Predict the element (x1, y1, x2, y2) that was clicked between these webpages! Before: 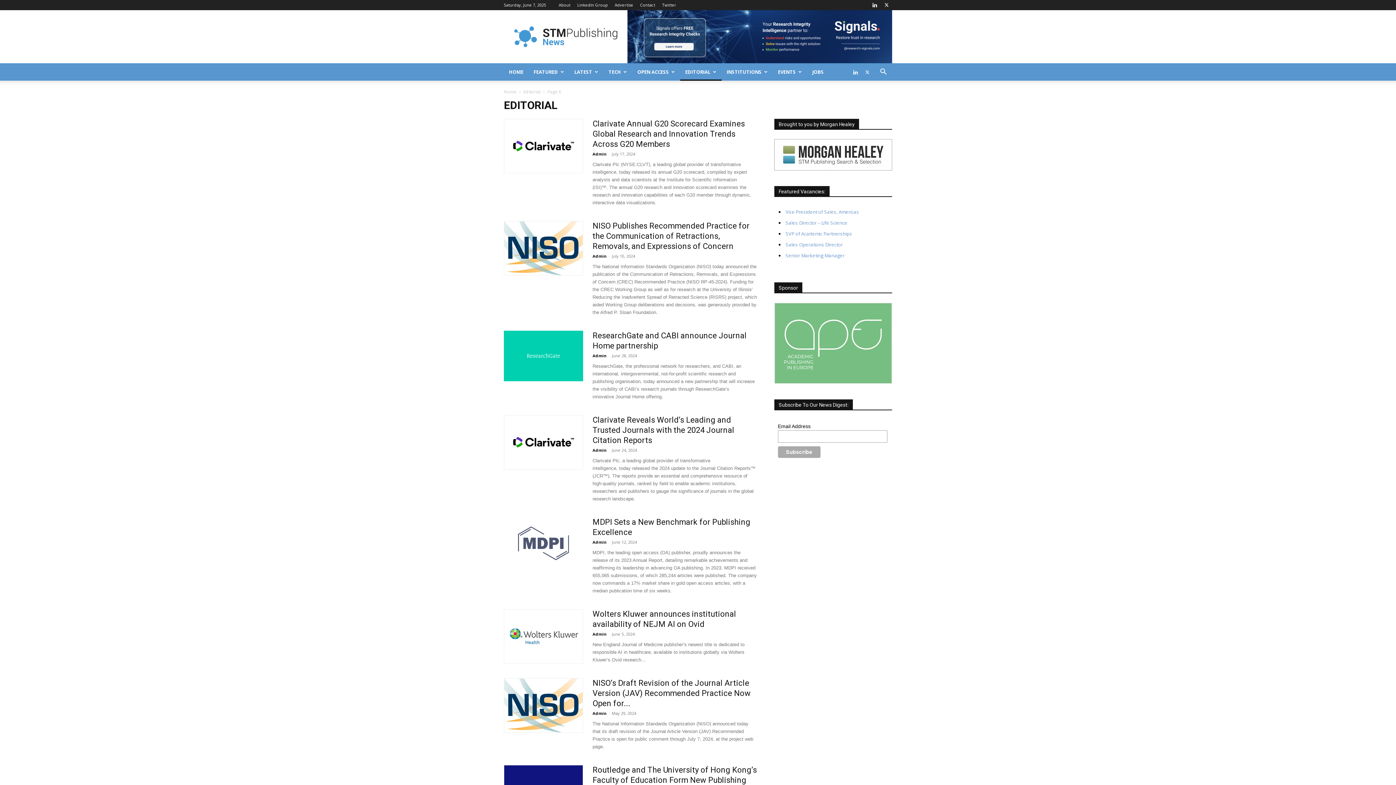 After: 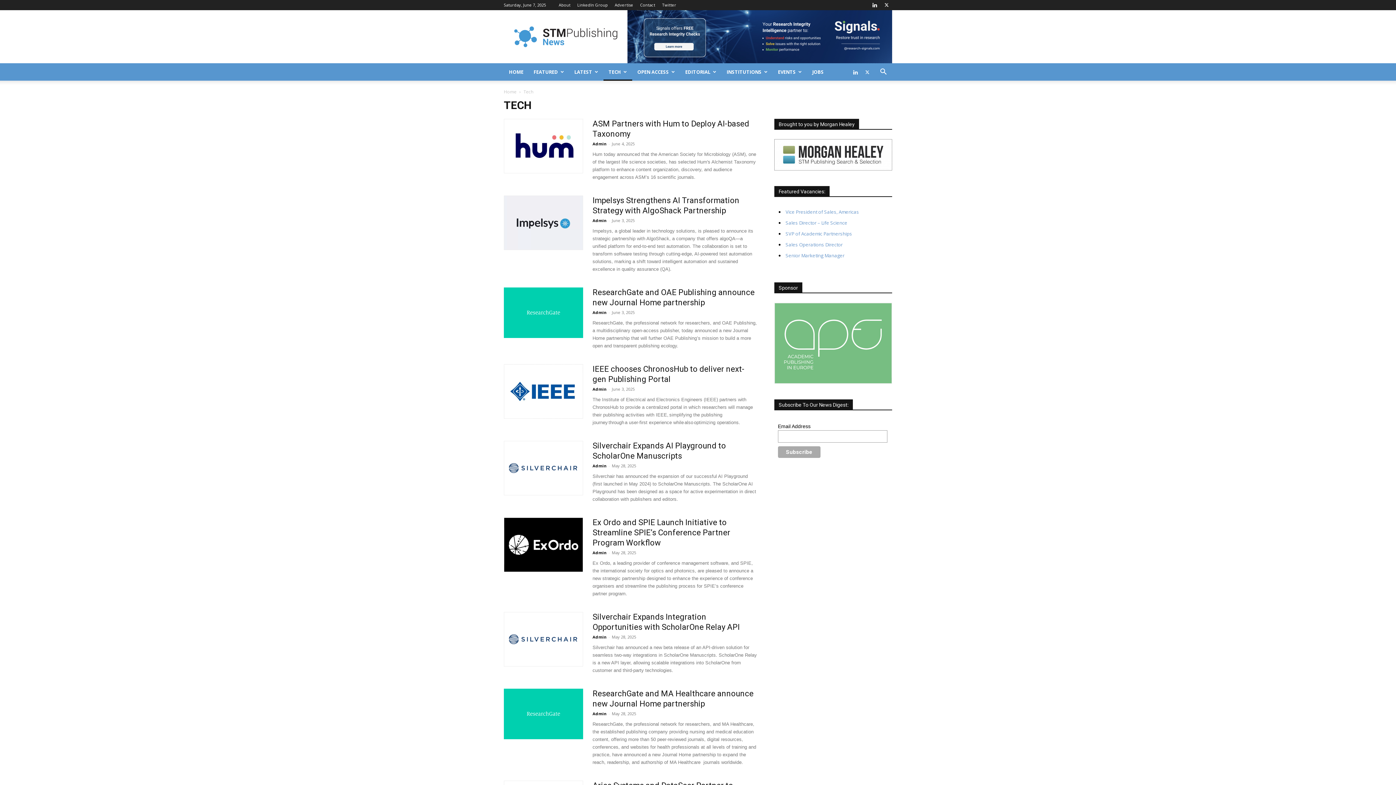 Action: label: TECH bbox: (603, 63, 632, 80)